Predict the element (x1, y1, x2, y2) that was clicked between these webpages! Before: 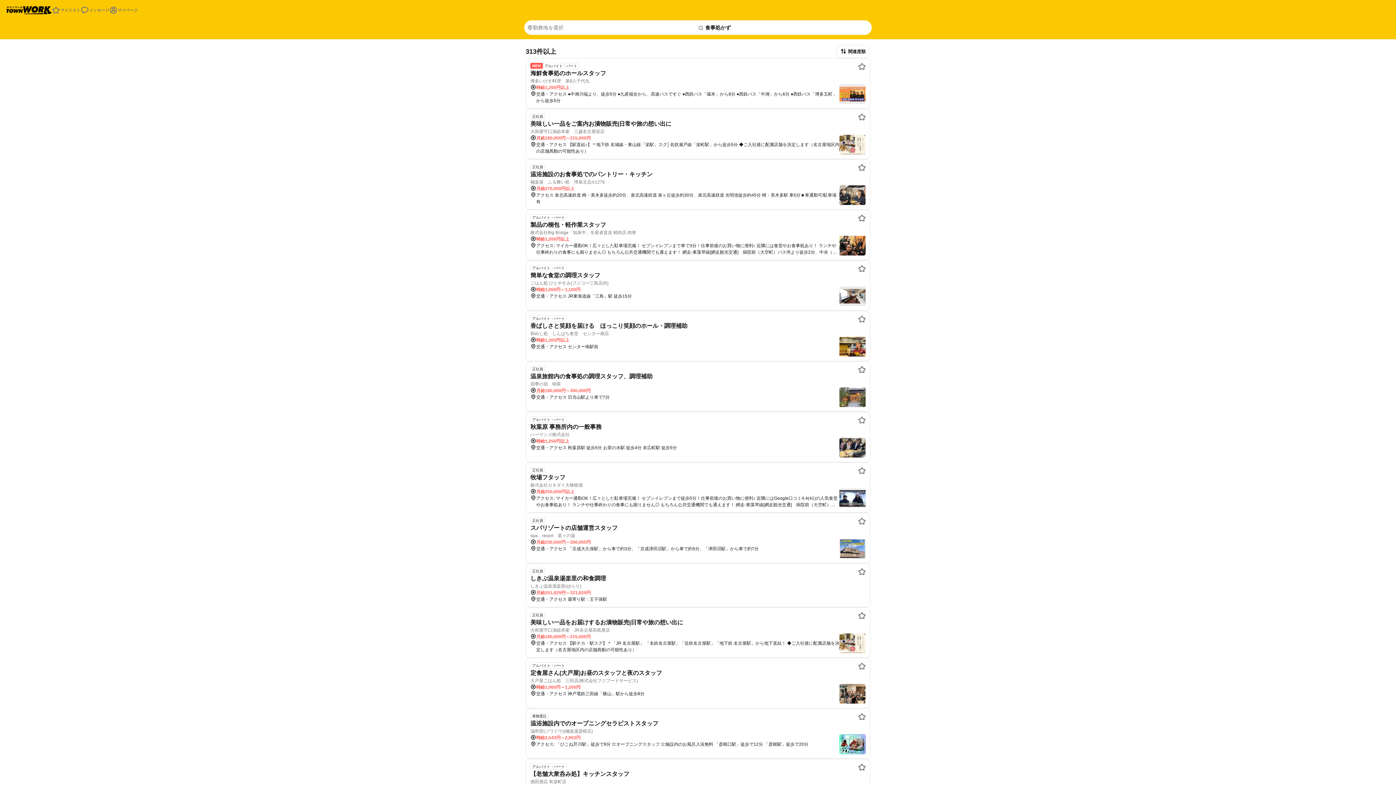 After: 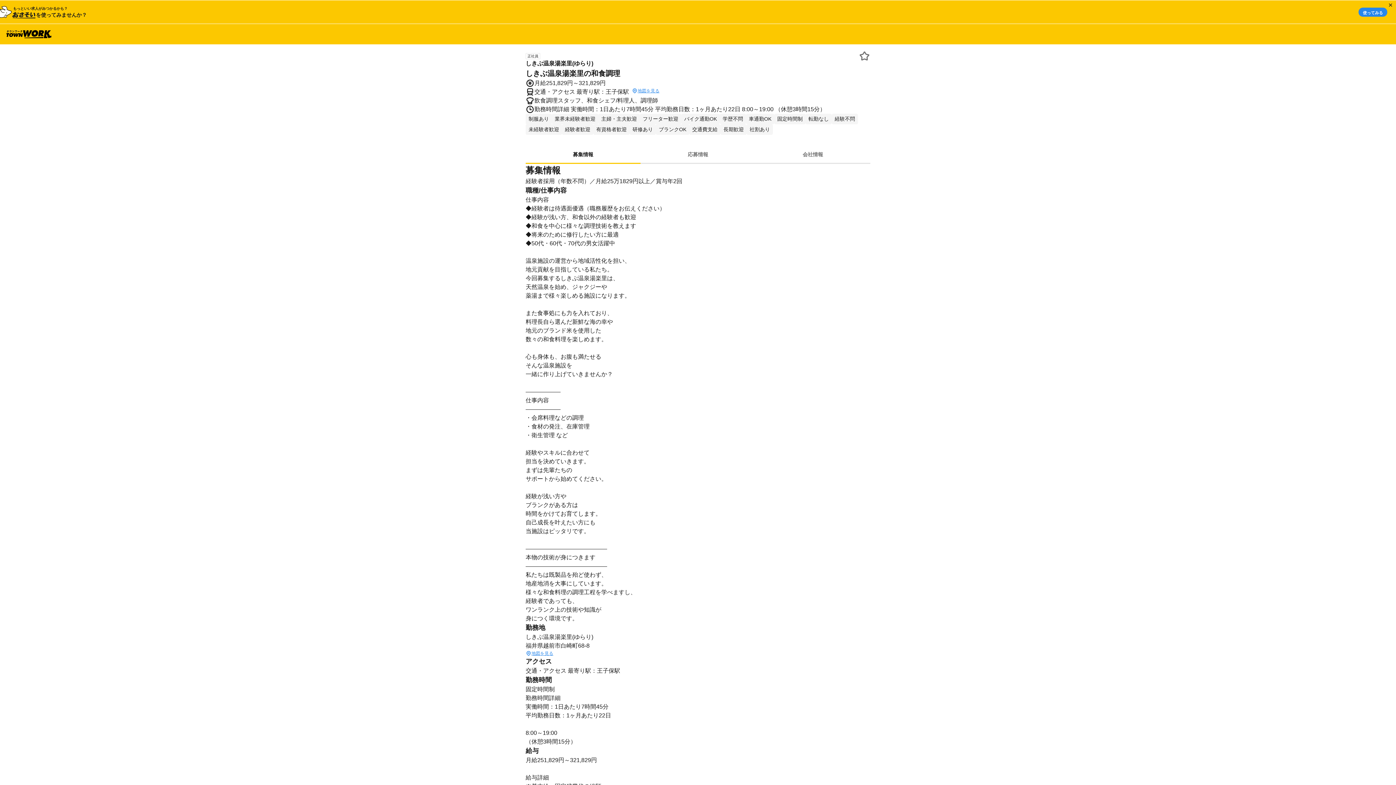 Action: label: お気に入り登録する bbox: (854, 564, 870, 580)